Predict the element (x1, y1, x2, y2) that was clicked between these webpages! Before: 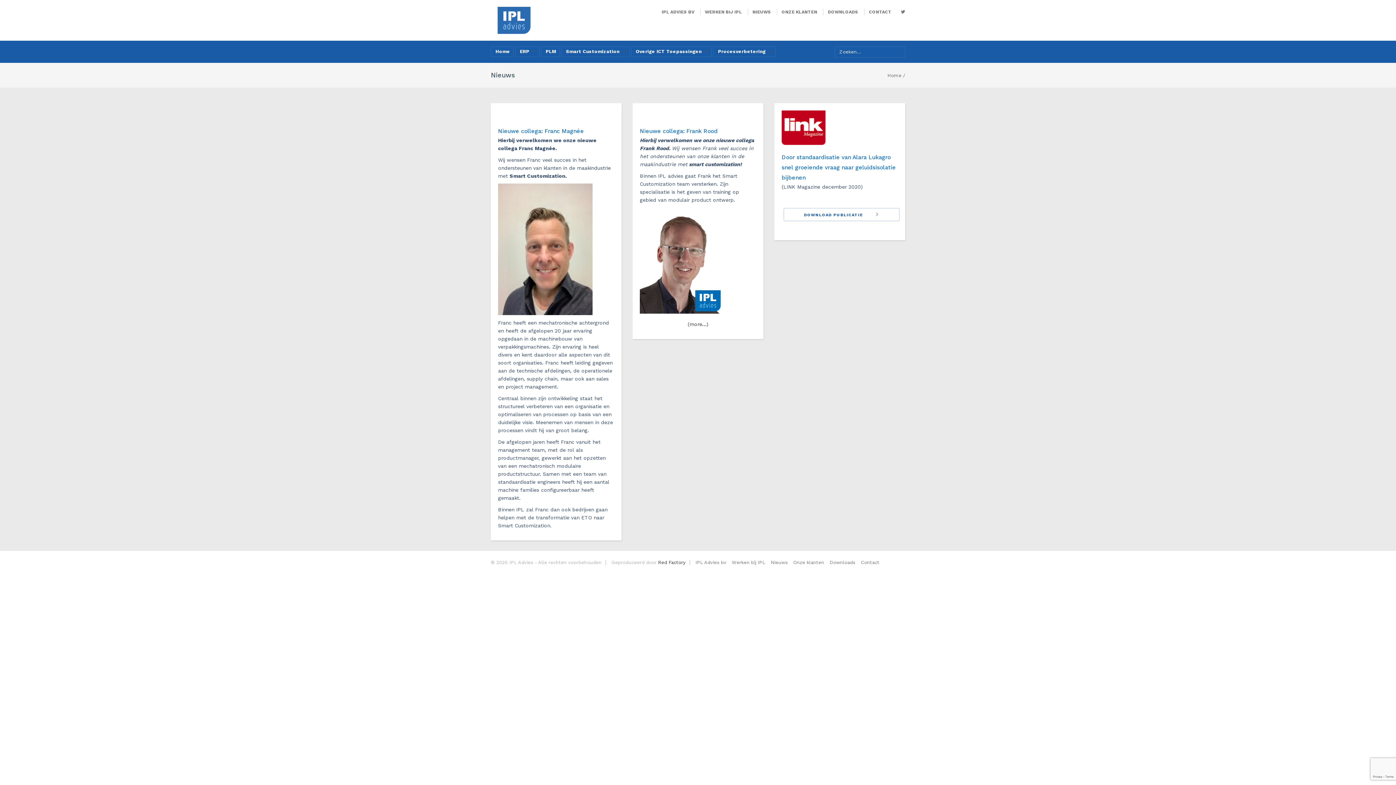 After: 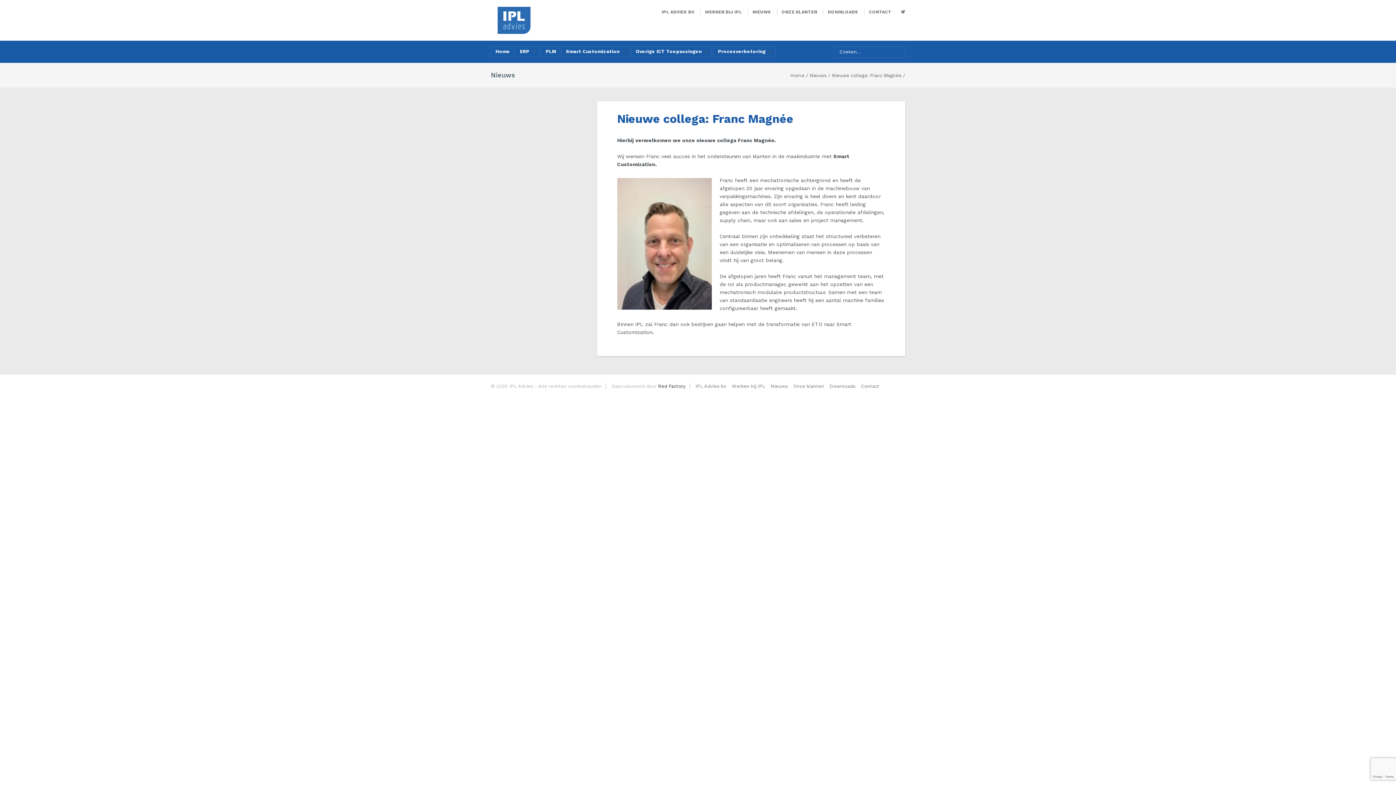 Action: label: Nieuwe collega: Franc Magnée bbox: (498, 127, 584, 134)